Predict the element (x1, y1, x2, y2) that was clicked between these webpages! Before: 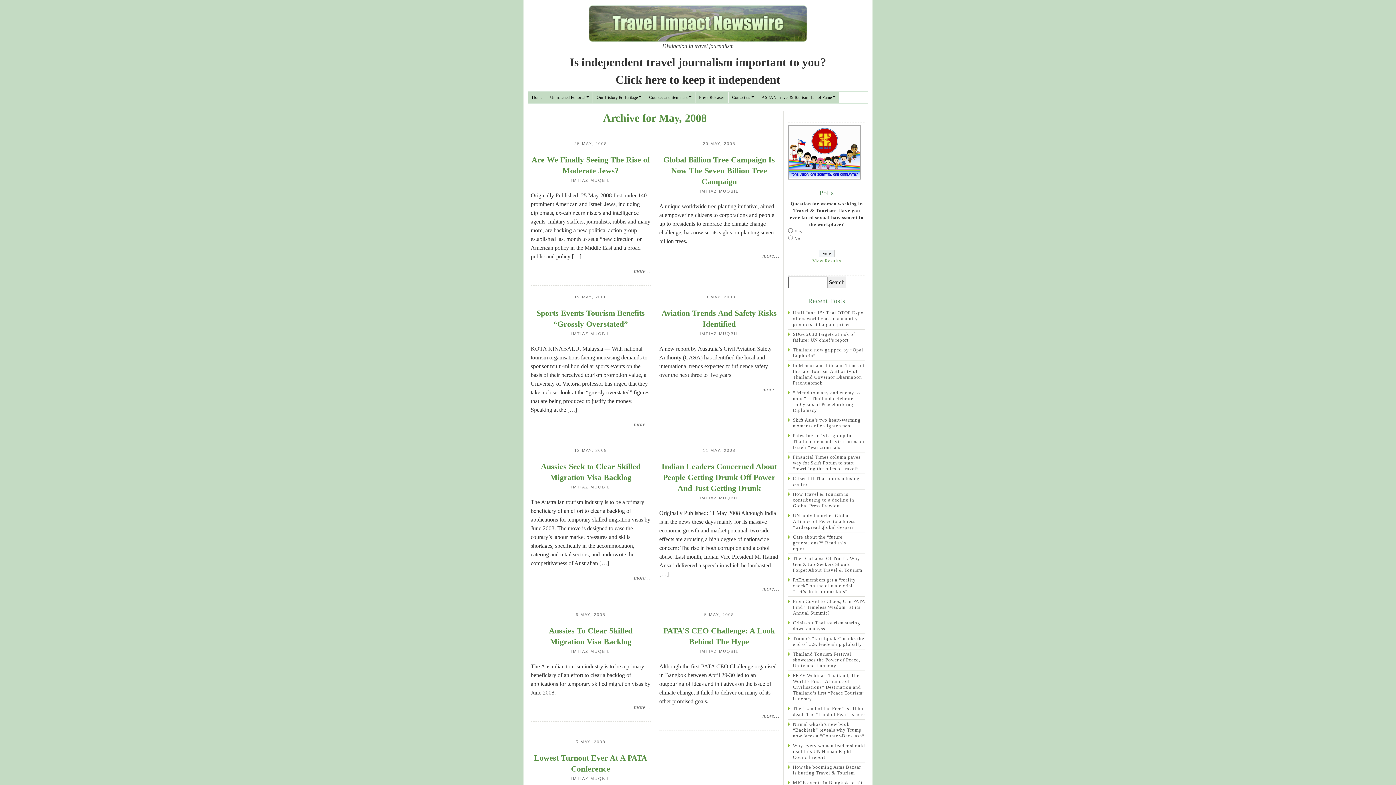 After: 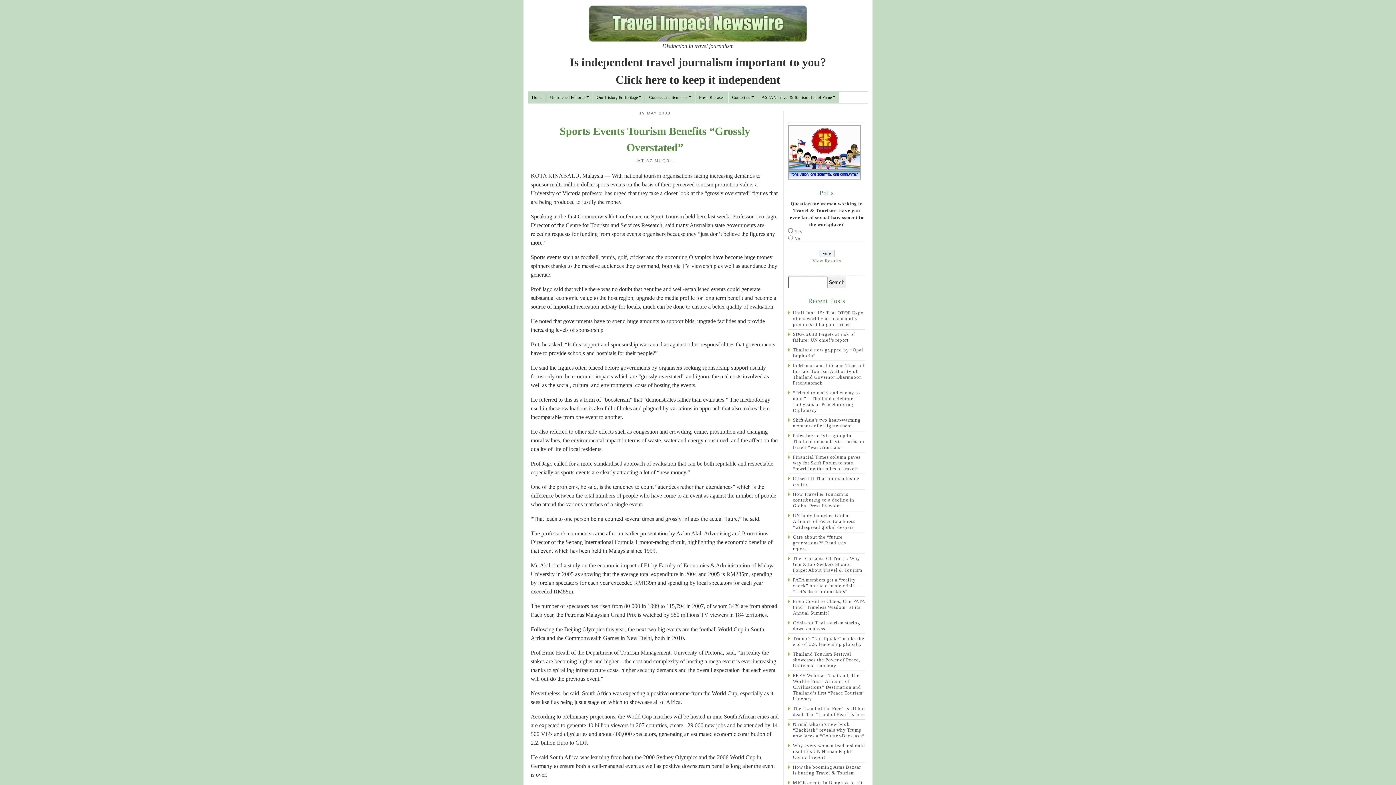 Action: bbox: (634, 420, 650, 429) label: more…